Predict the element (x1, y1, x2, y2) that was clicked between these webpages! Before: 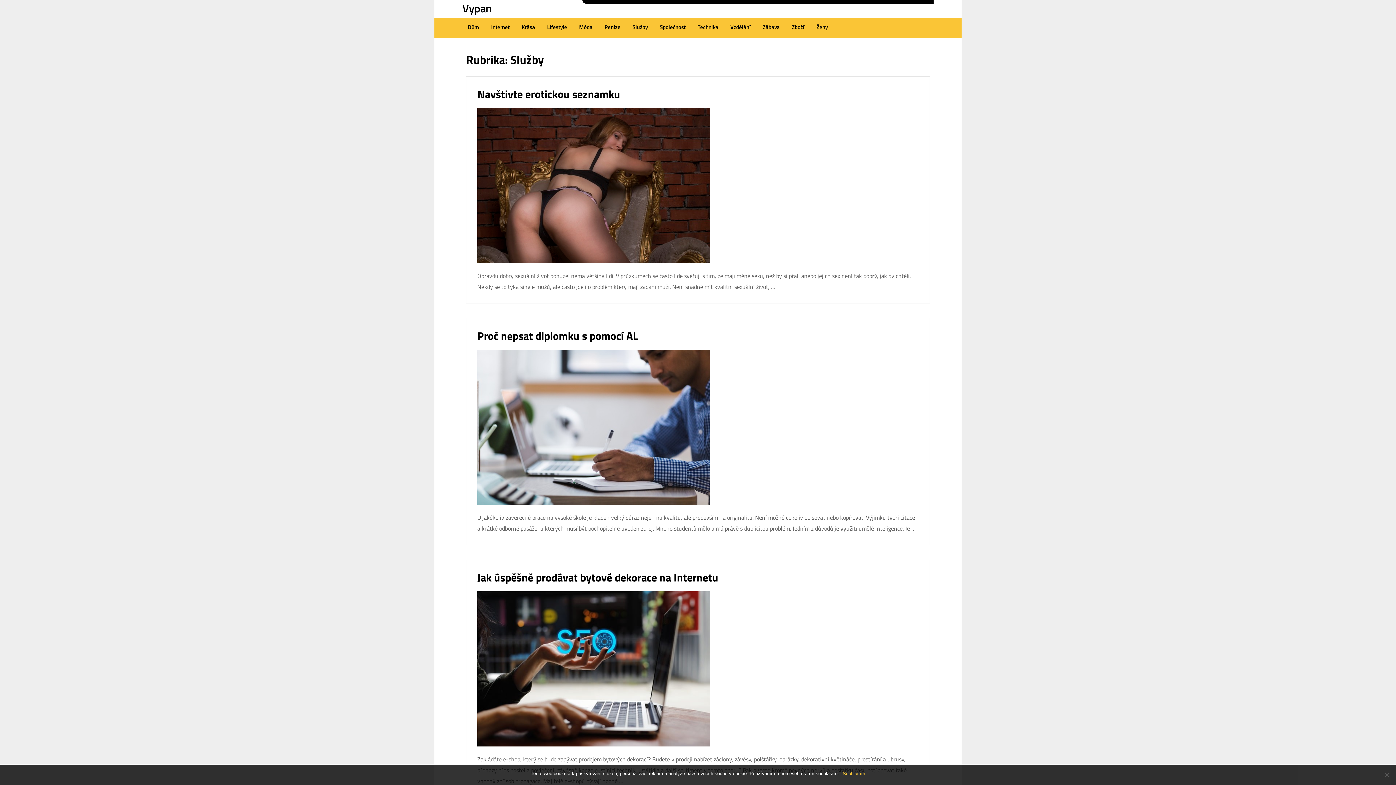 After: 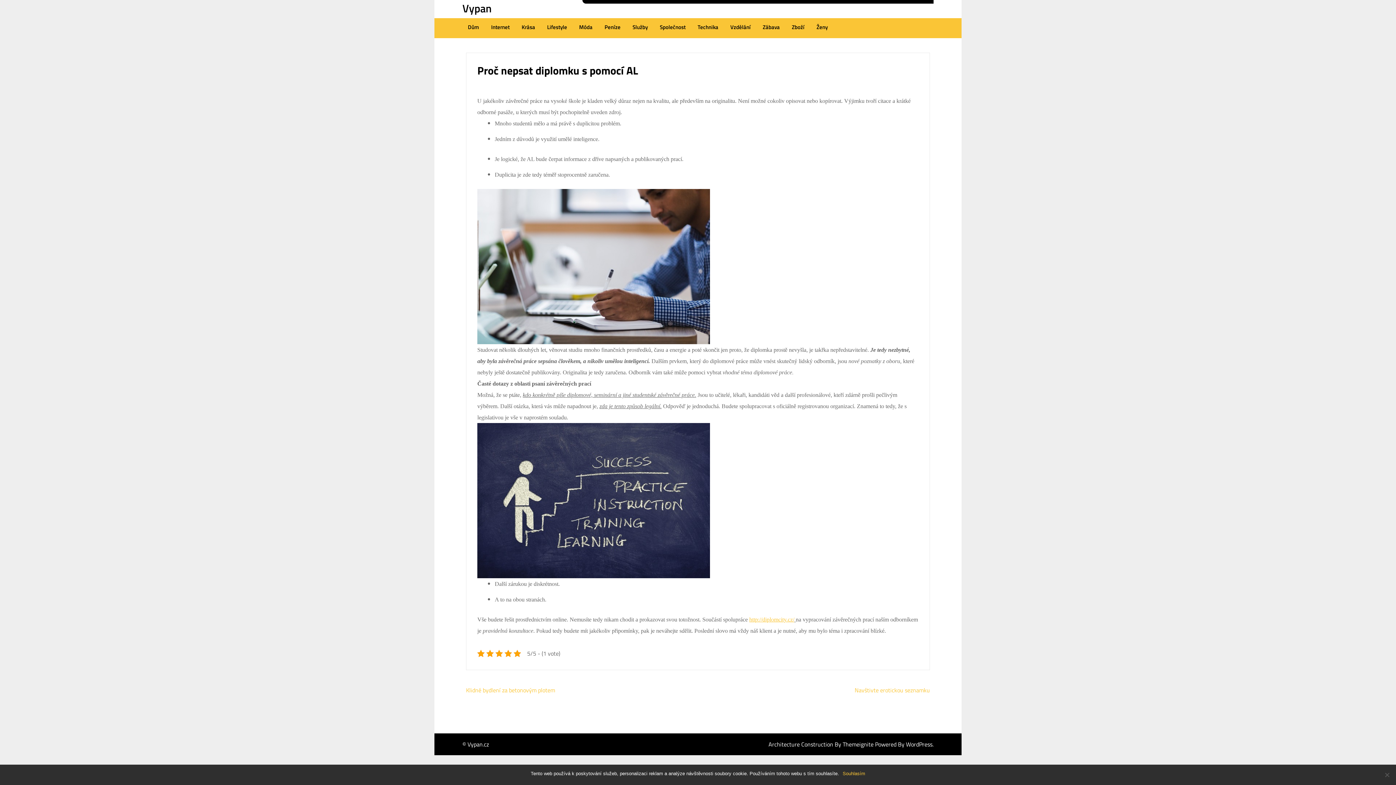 Action: bbox: (477, 350, 710, 359)